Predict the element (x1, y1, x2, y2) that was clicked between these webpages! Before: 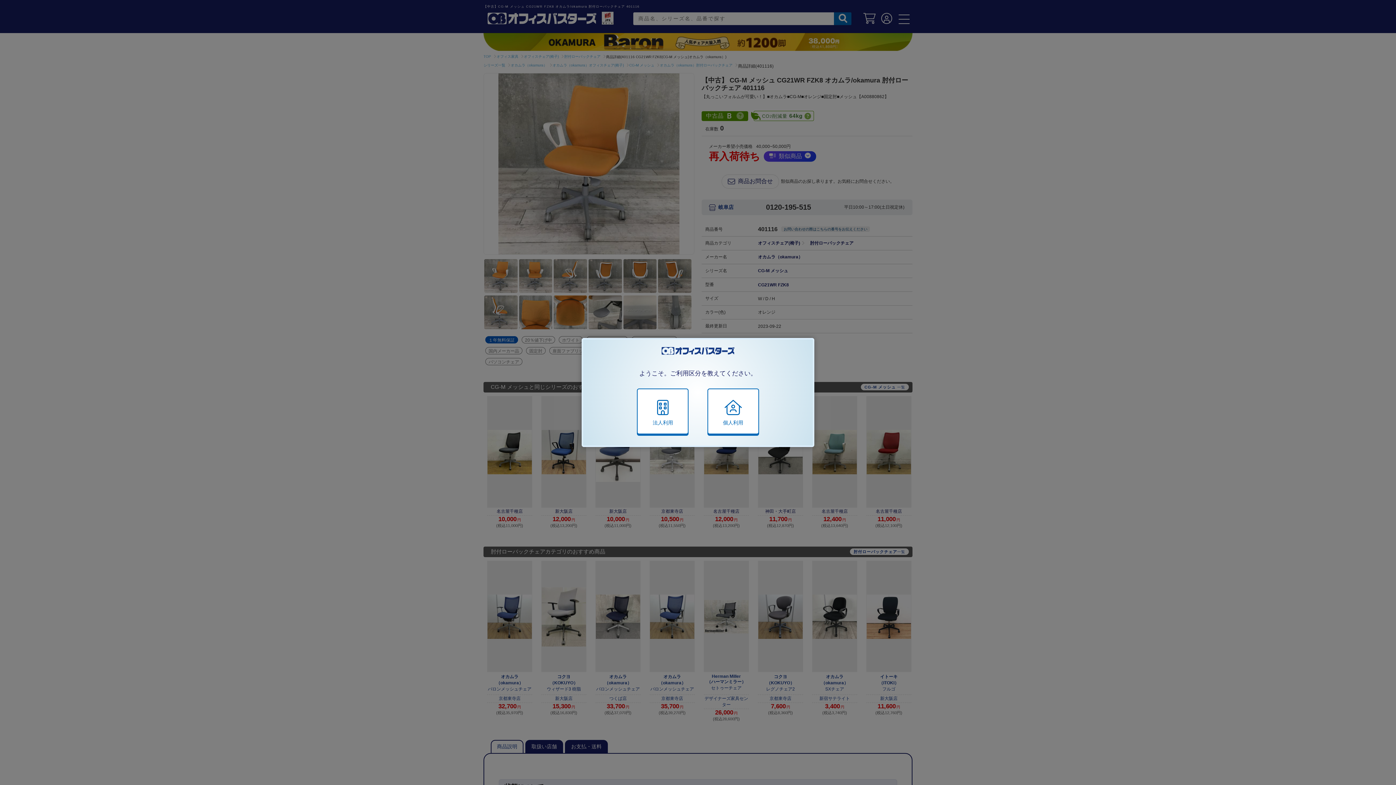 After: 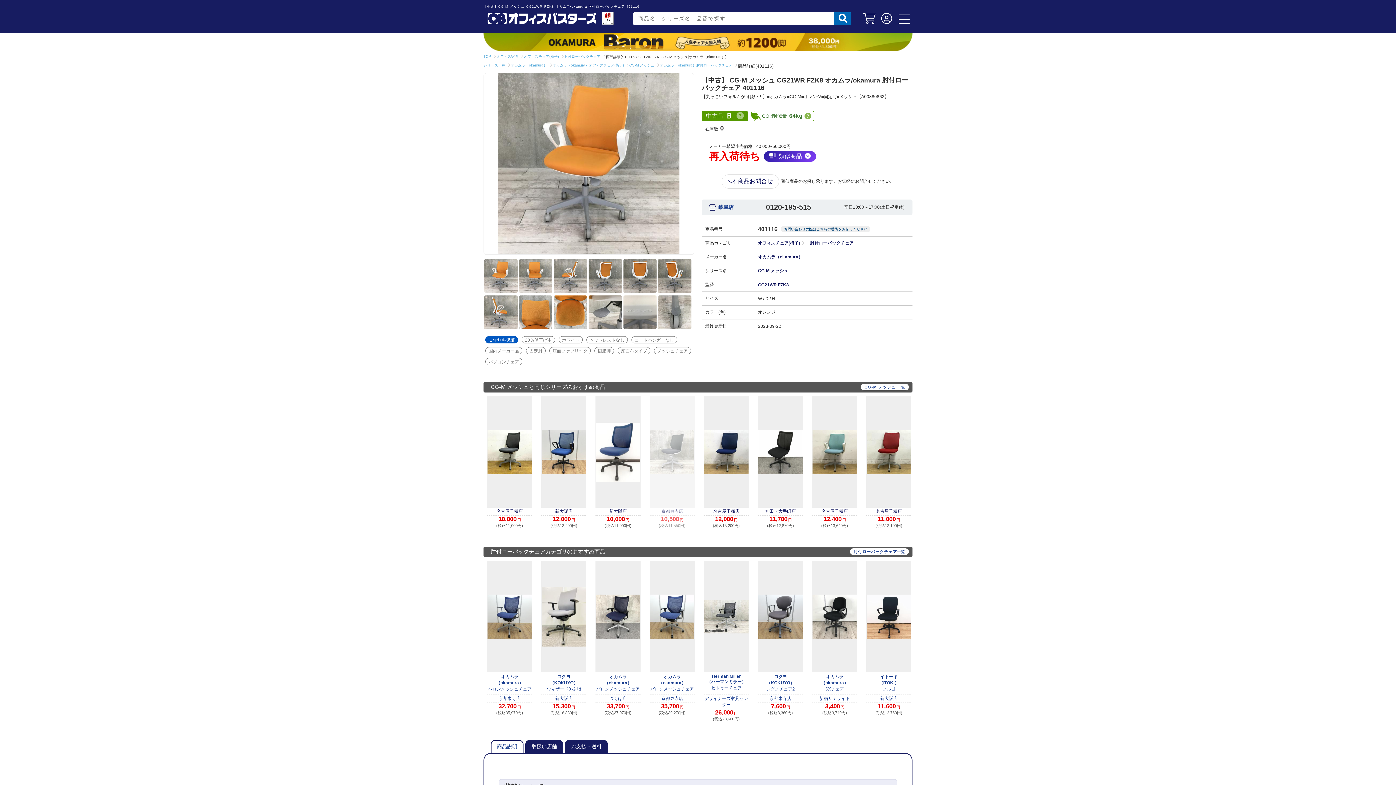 Action: bbox: (637, 388, 688, 434) label: 法人利用